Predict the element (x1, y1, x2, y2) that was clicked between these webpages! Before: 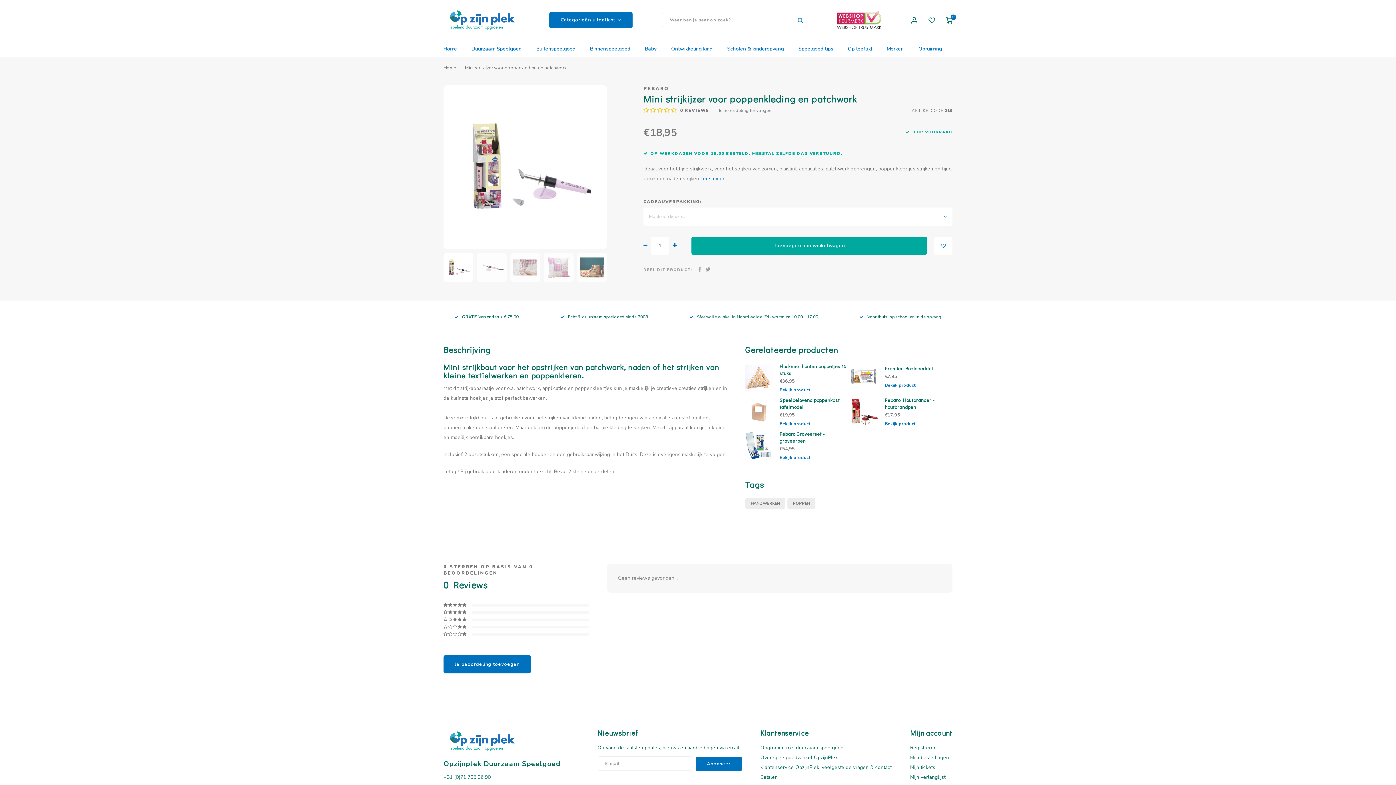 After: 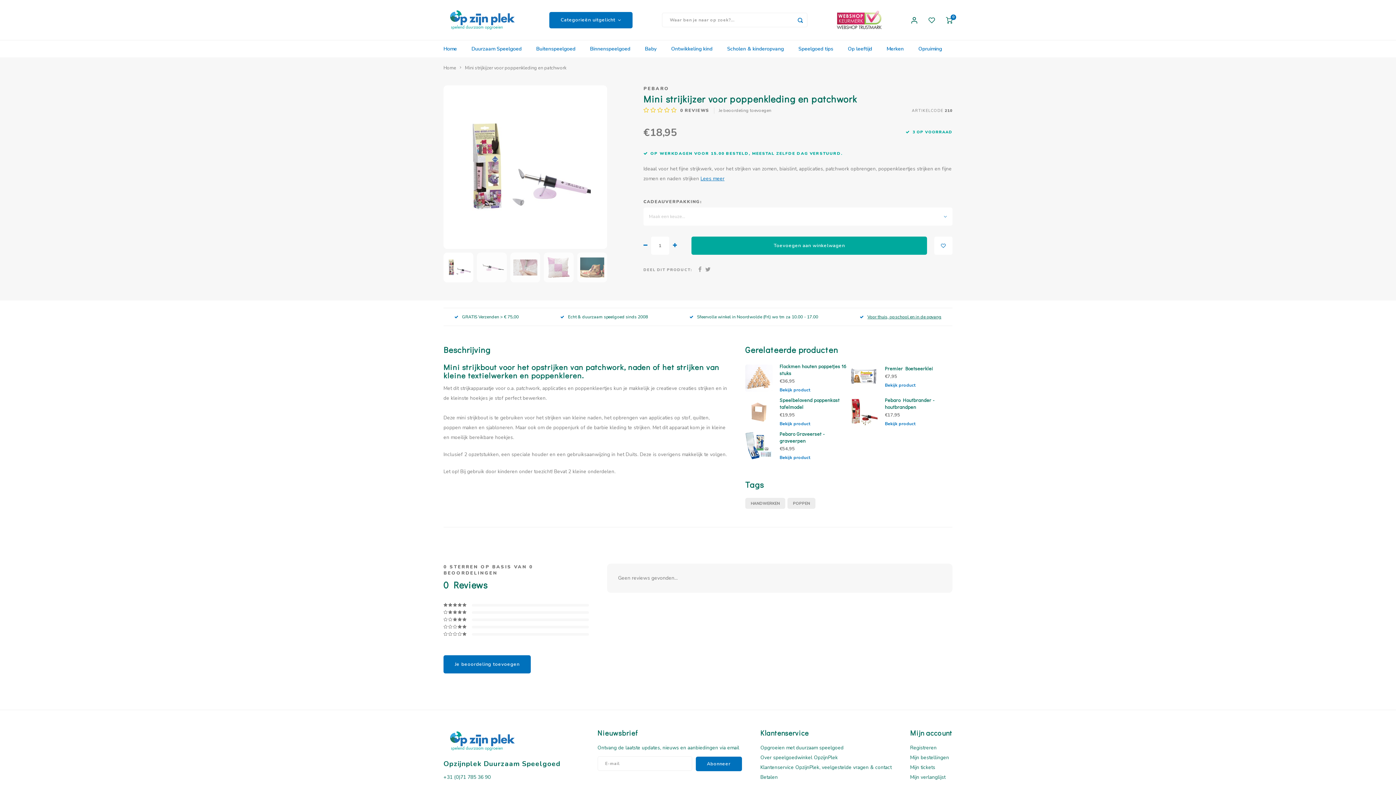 Action: bbox: (859, 314, 941, 319) label: Voor thuis, op school en in de opvang